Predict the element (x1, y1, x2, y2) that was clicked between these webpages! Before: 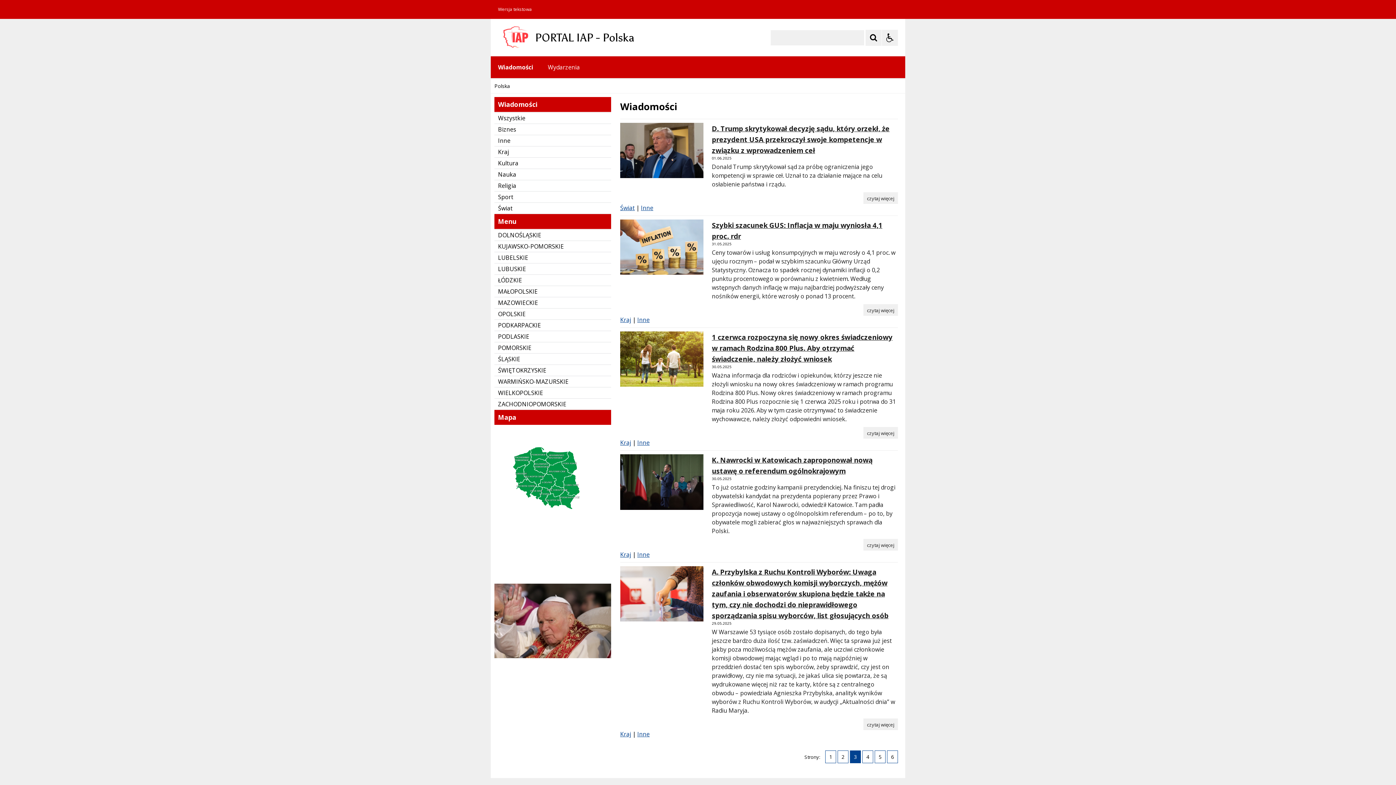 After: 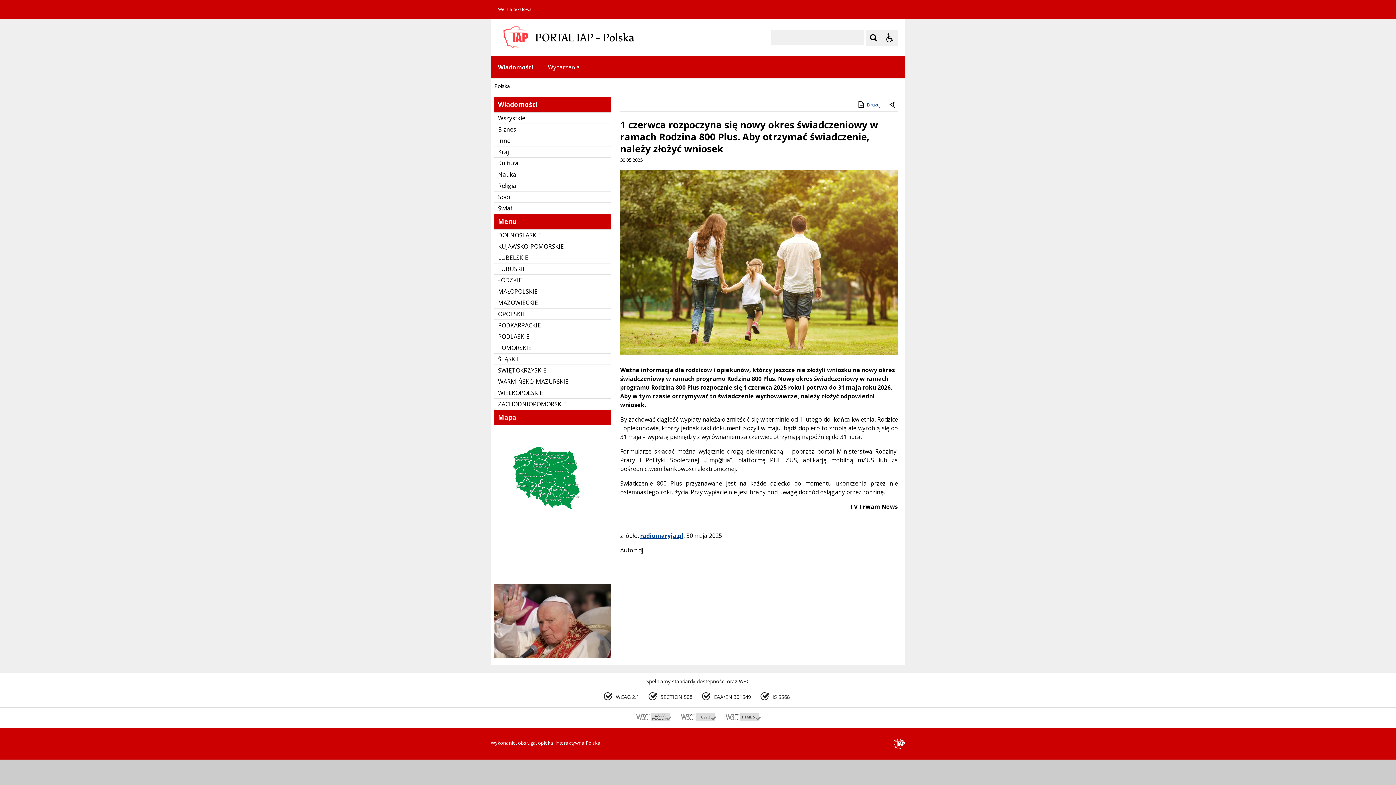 Action: label: Czytaj więcej o 1 czerwca rozpoczyna się nowy okres świadczeniowy w ramach Rodzina 800 Plus. Aby otrzymać świadczenie, należy złożyć wniosek bbox: (863, 427, 898, 438)